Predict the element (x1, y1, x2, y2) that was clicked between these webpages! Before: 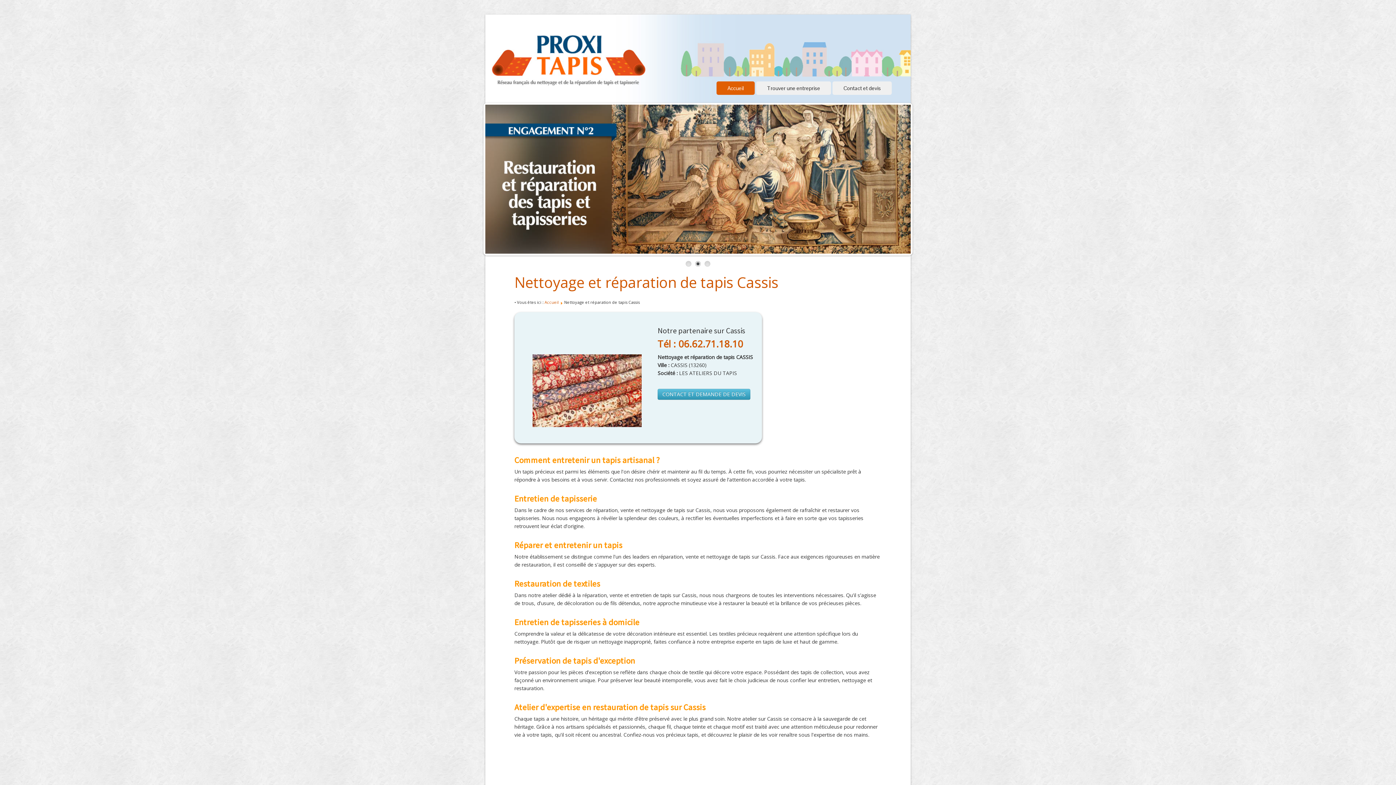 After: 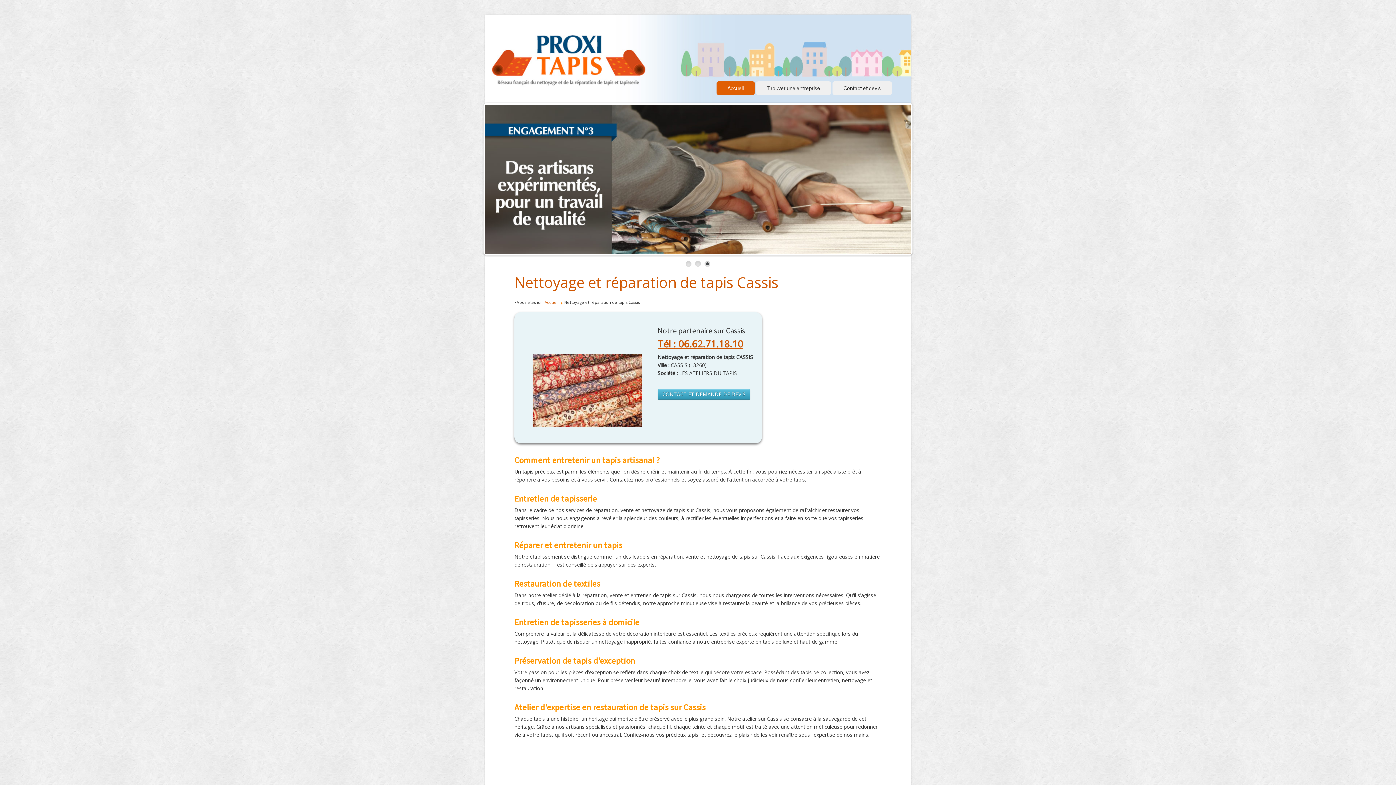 Action: bbox: (657, 337, 743, 350) label: Tél : 06.62.71.18.10